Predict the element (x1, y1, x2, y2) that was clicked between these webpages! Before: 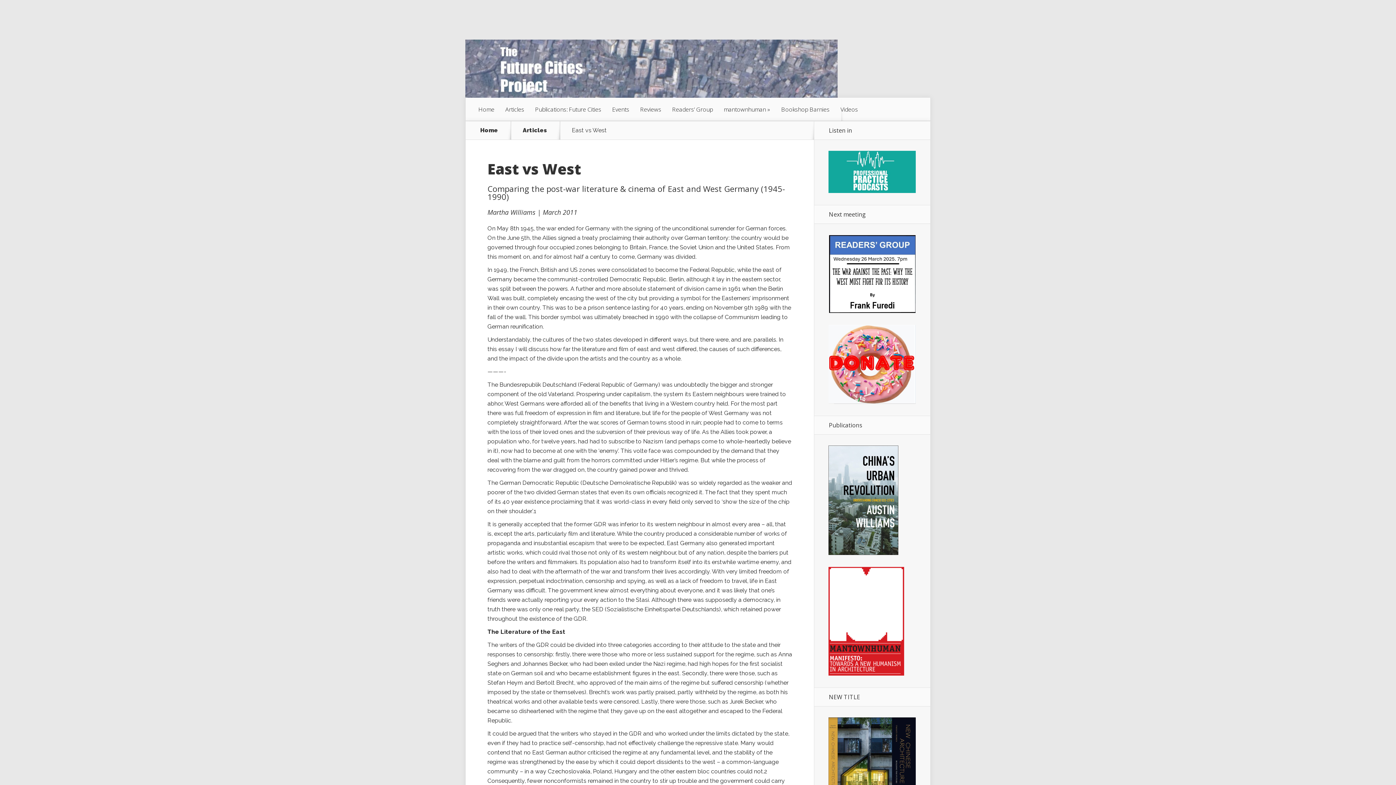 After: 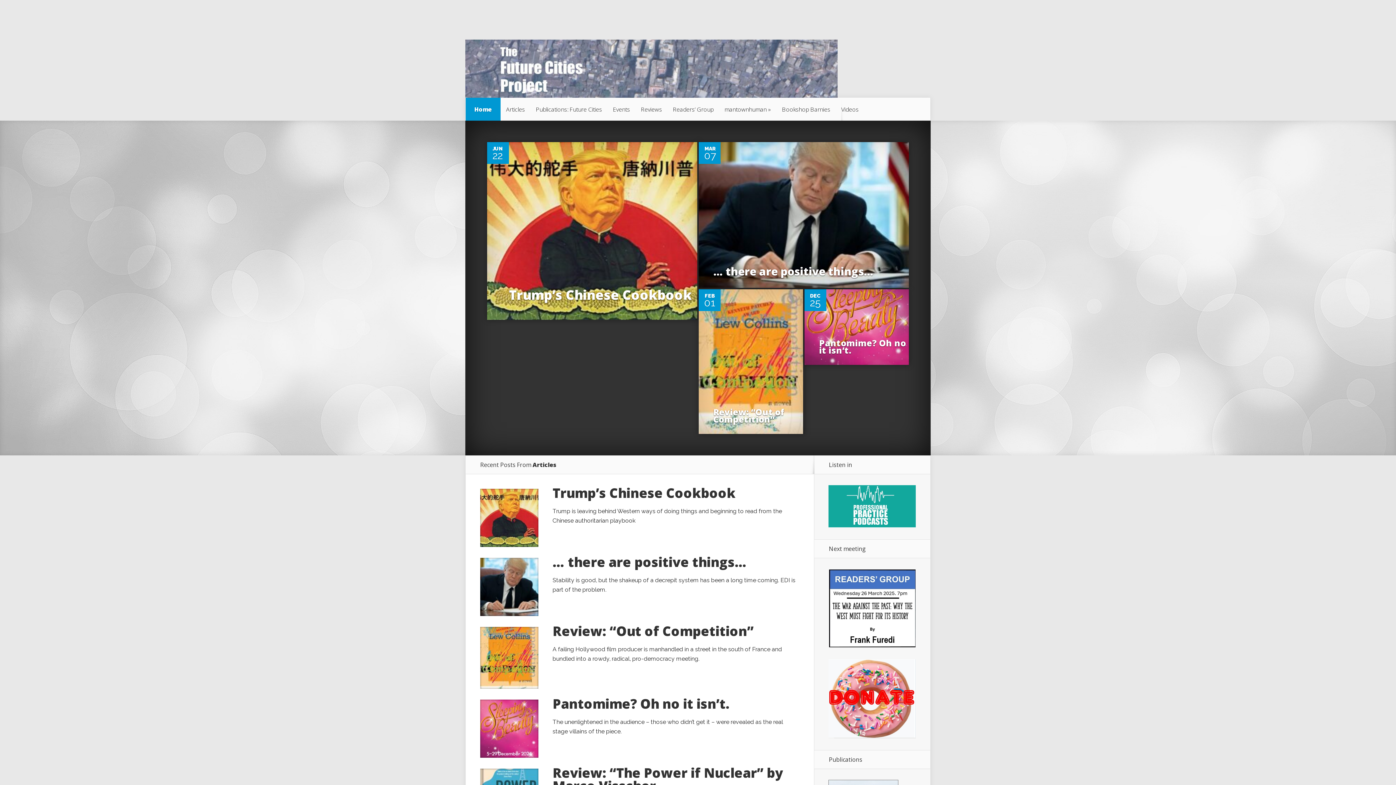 Action: label: Home bbox: (473, 97, 500, 121)